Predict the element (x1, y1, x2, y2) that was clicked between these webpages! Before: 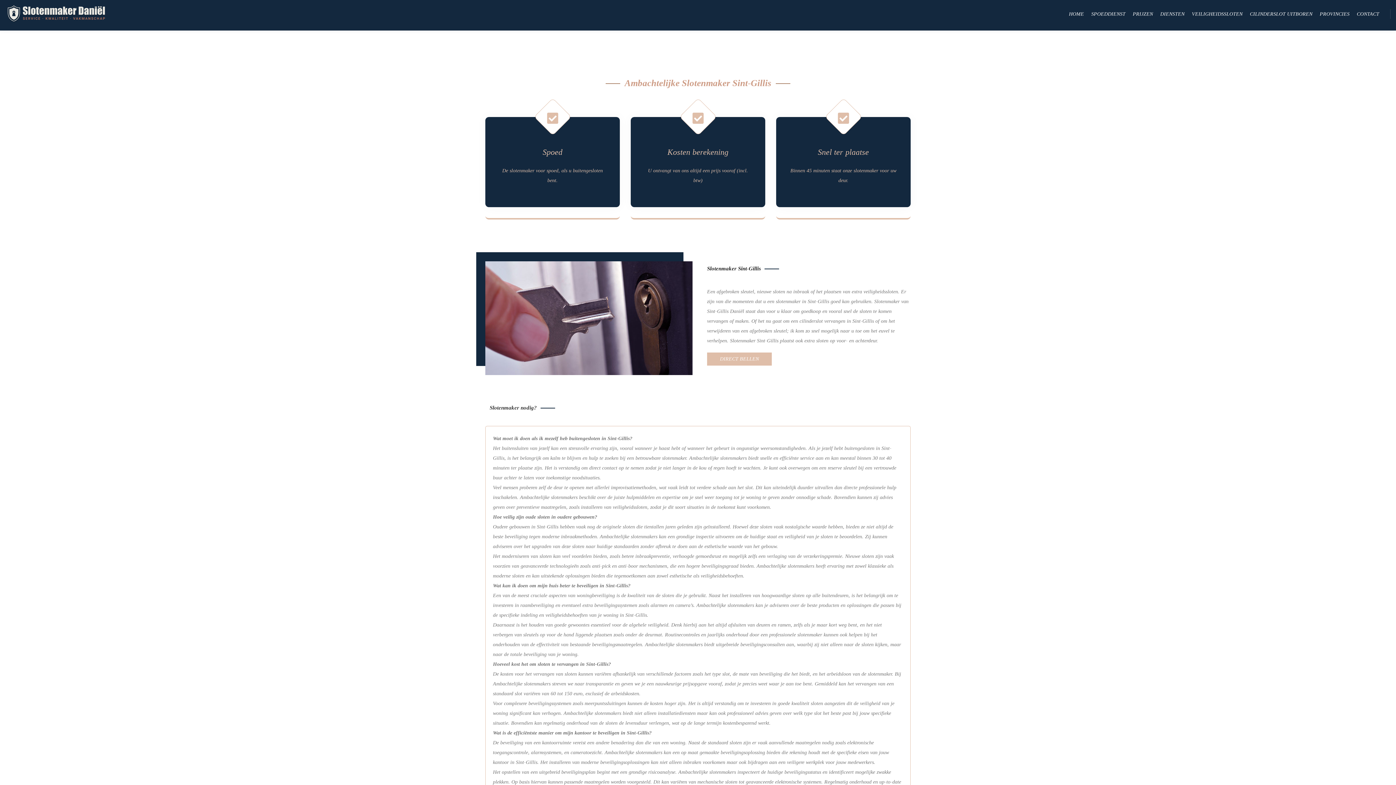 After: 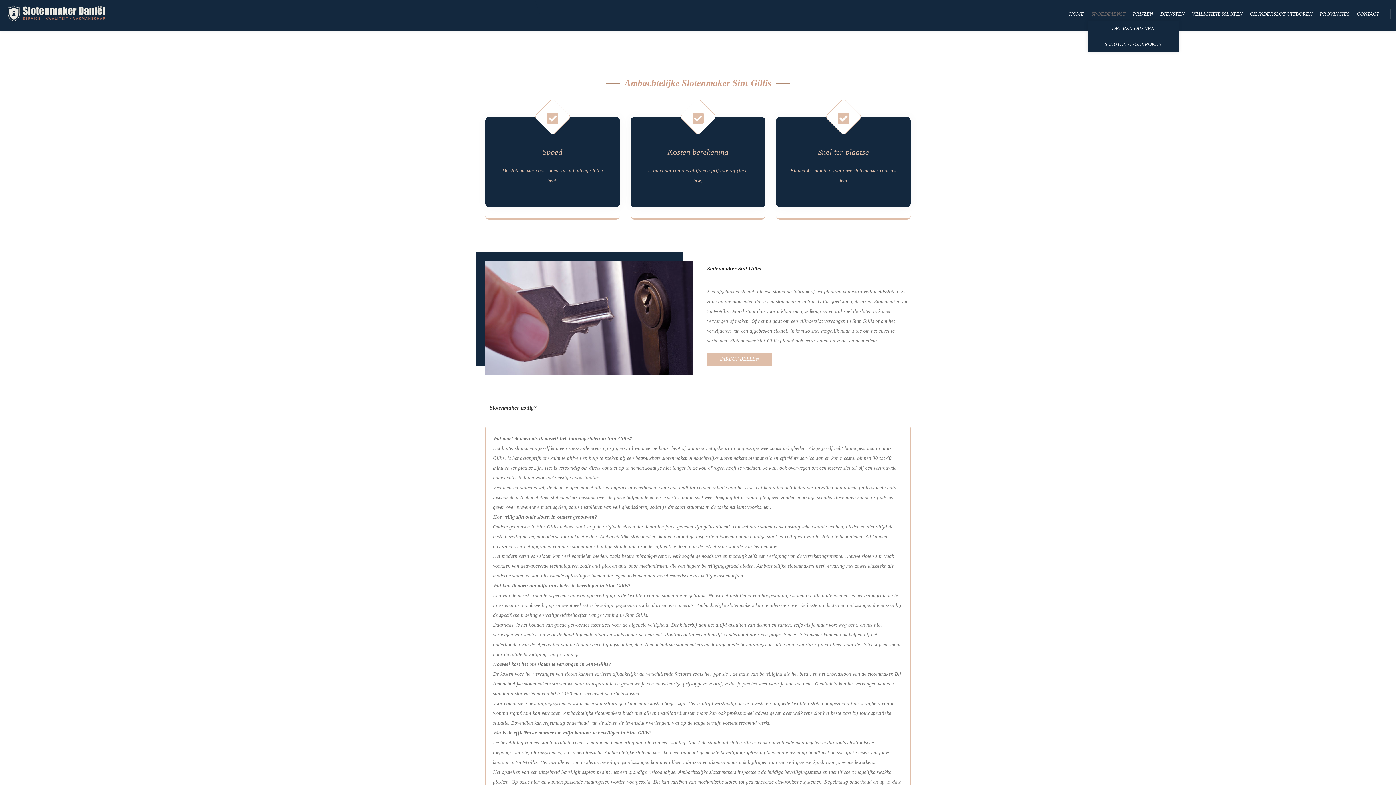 Action: label: SPOEDDIENST bbox: (1091, 7, 1125, 20)